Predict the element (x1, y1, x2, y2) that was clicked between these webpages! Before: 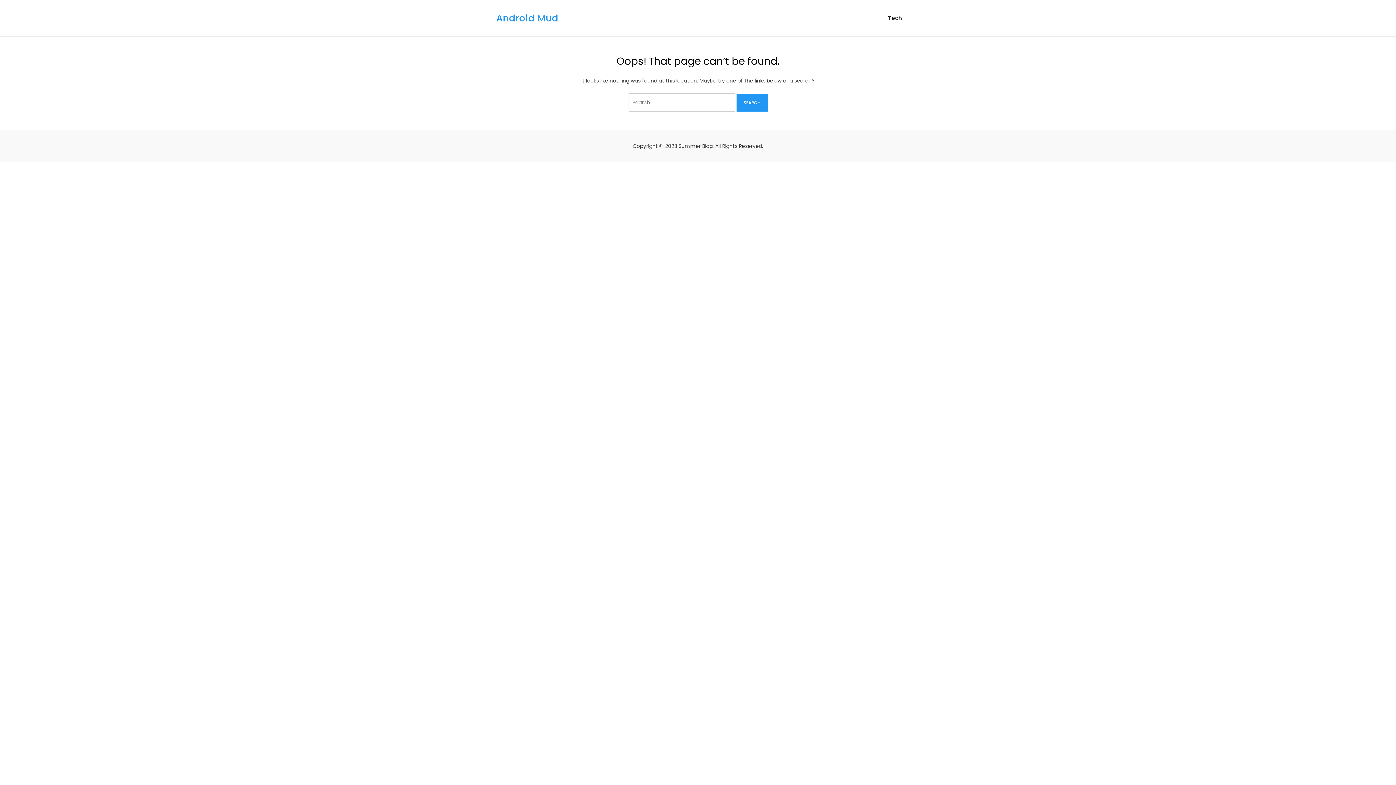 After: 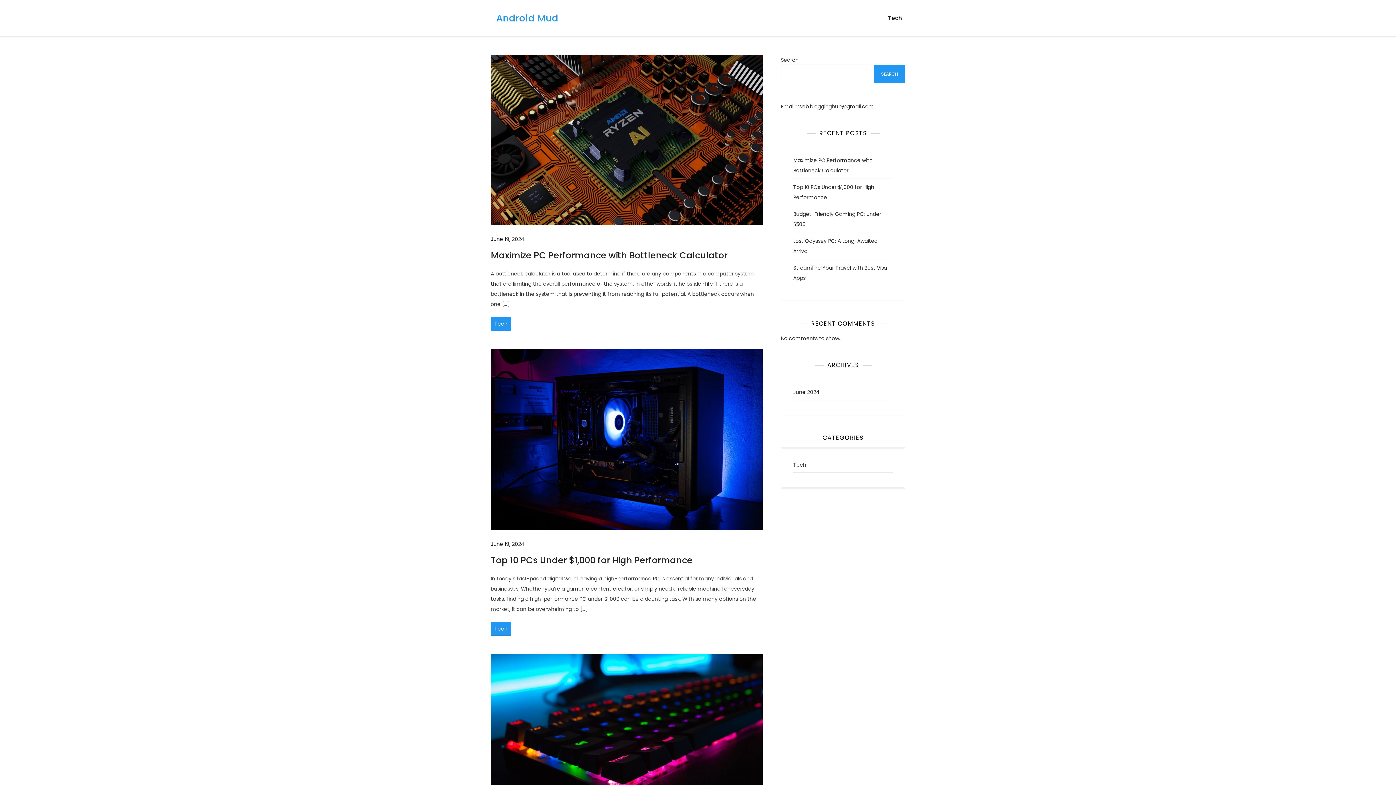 Action: bbox: (496, 11, 558, 24) label: Android Mud